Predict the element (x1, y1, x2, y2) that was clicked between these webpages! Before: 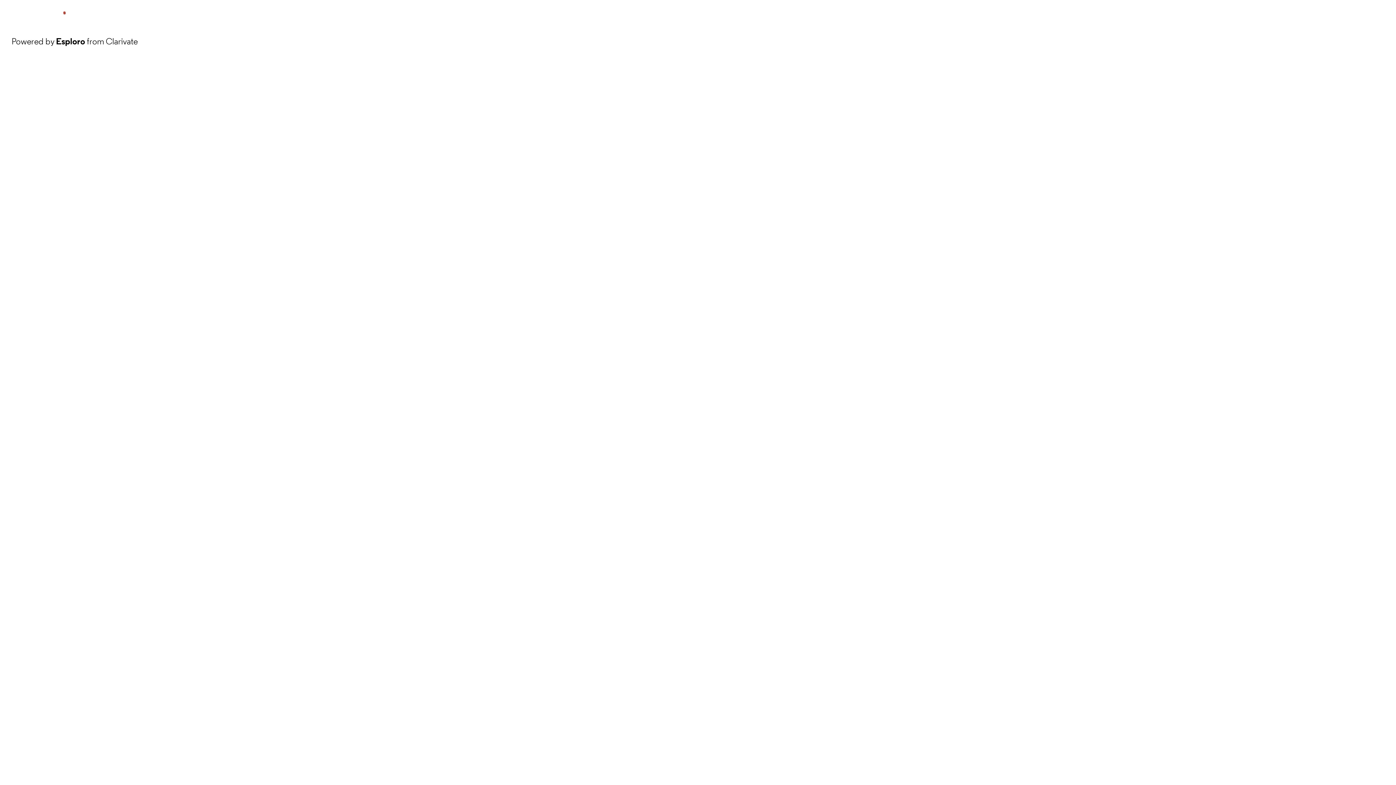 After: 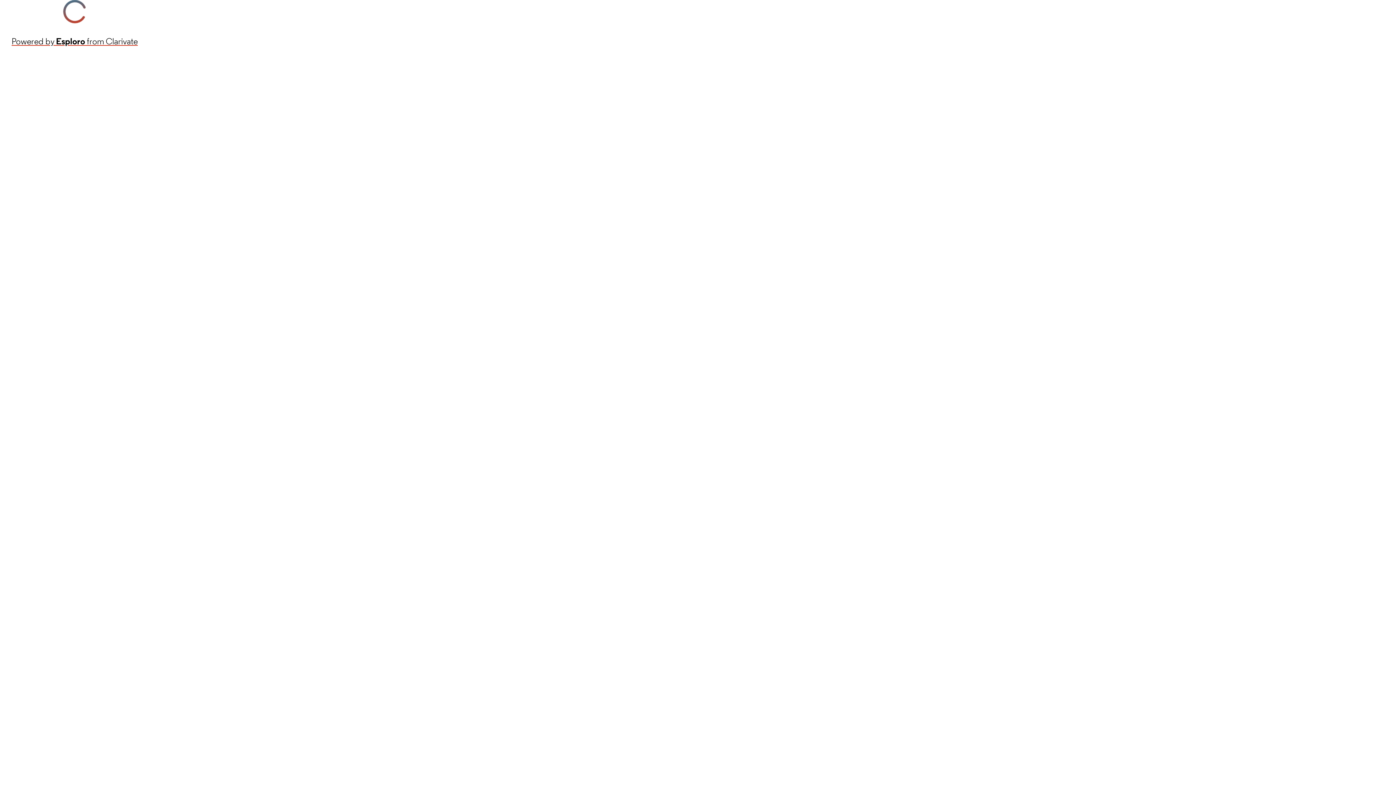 Action: bbox: (11, 34, 137, 48) label: Powered by Esploro from Clarivate